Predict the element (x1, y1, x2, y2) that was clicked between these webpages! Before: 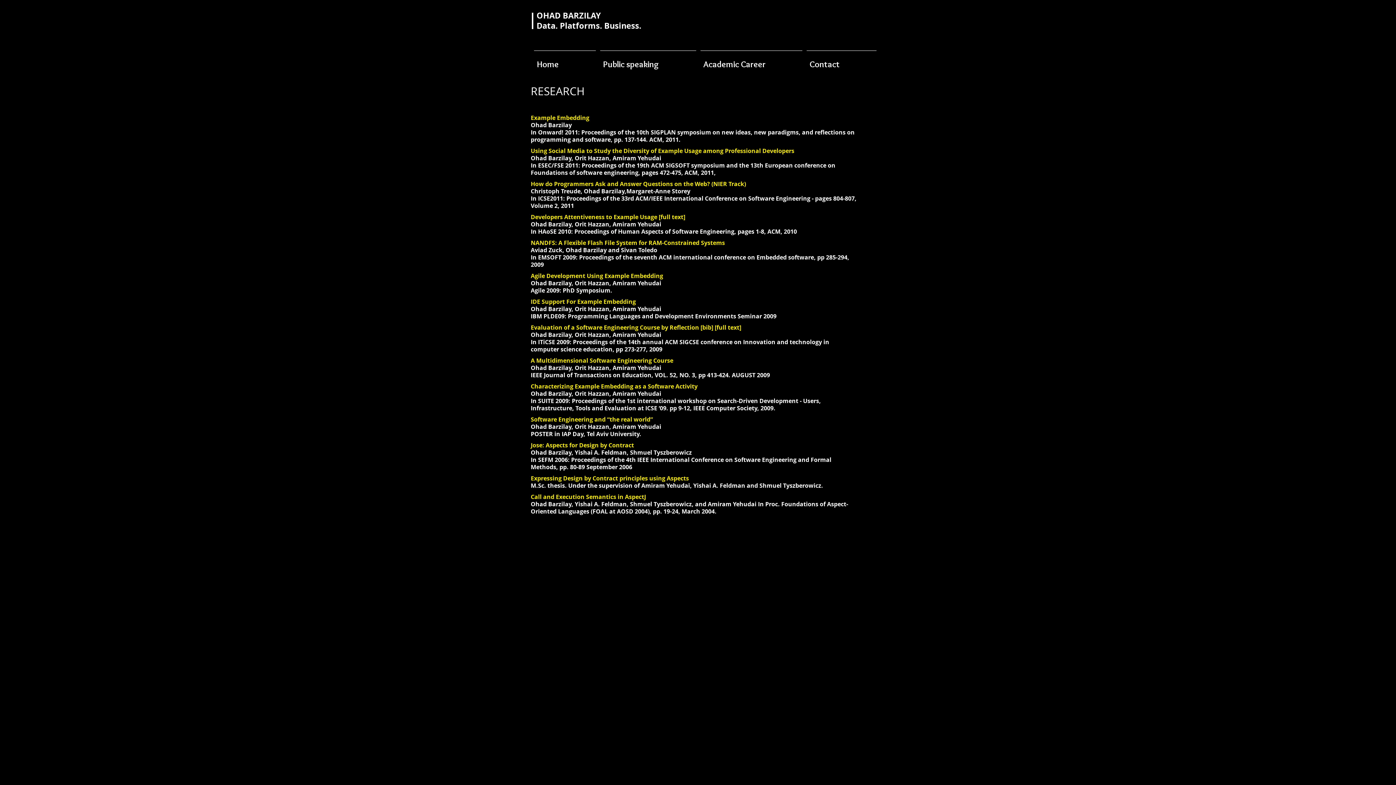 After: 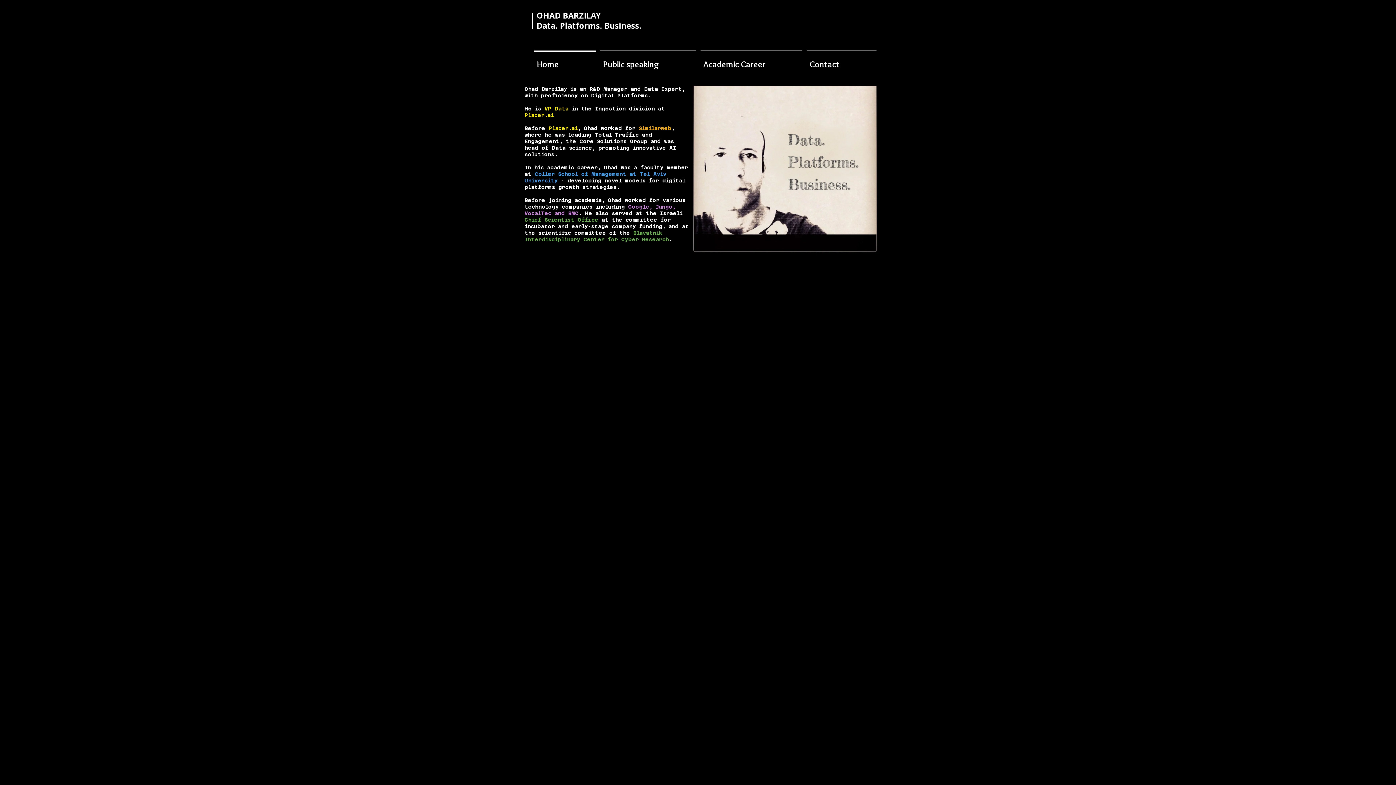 Action: label: Home bbox: (532, 50, 598, 71)